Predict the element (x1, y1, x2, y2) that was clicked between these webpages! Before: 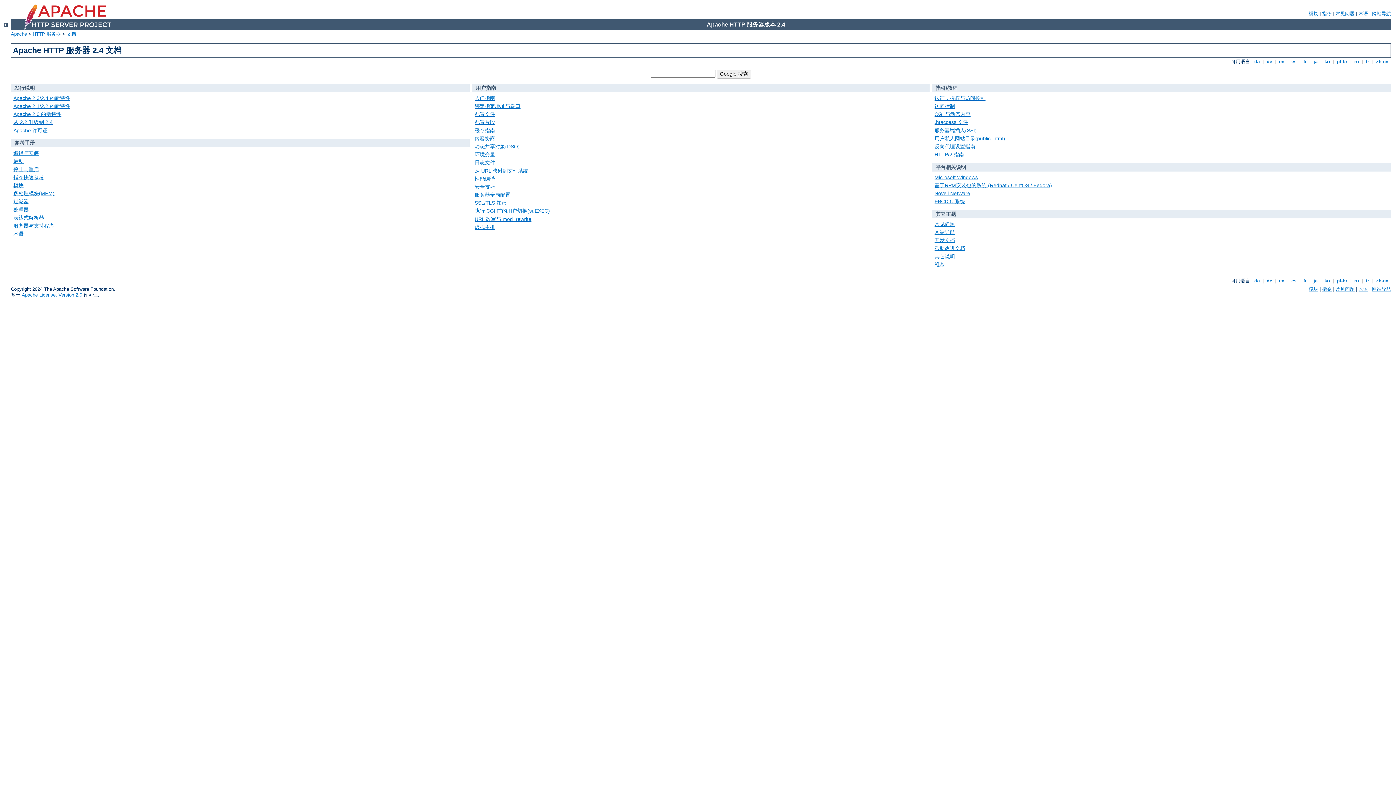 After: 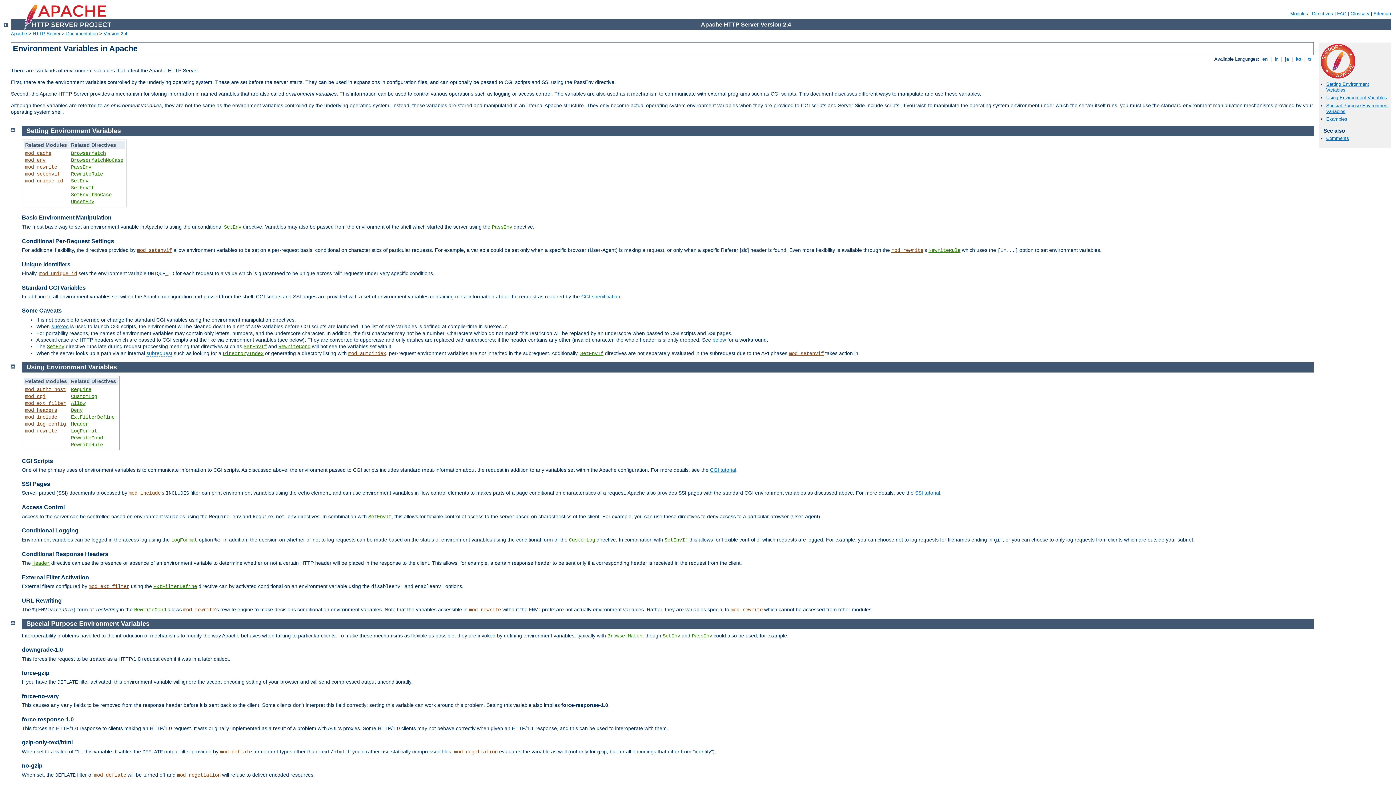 Action: label: 环境变量 bbox: (474, 151, 495, 157)